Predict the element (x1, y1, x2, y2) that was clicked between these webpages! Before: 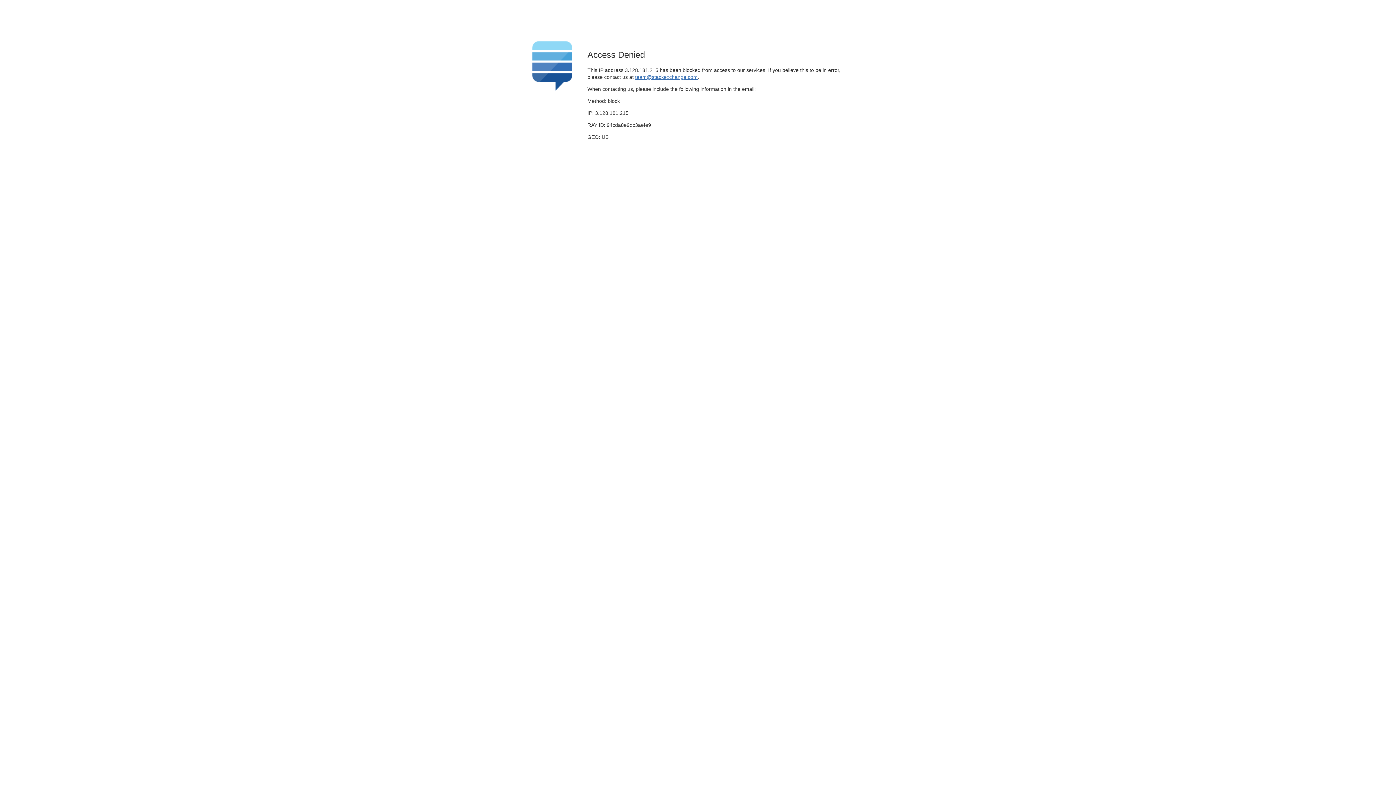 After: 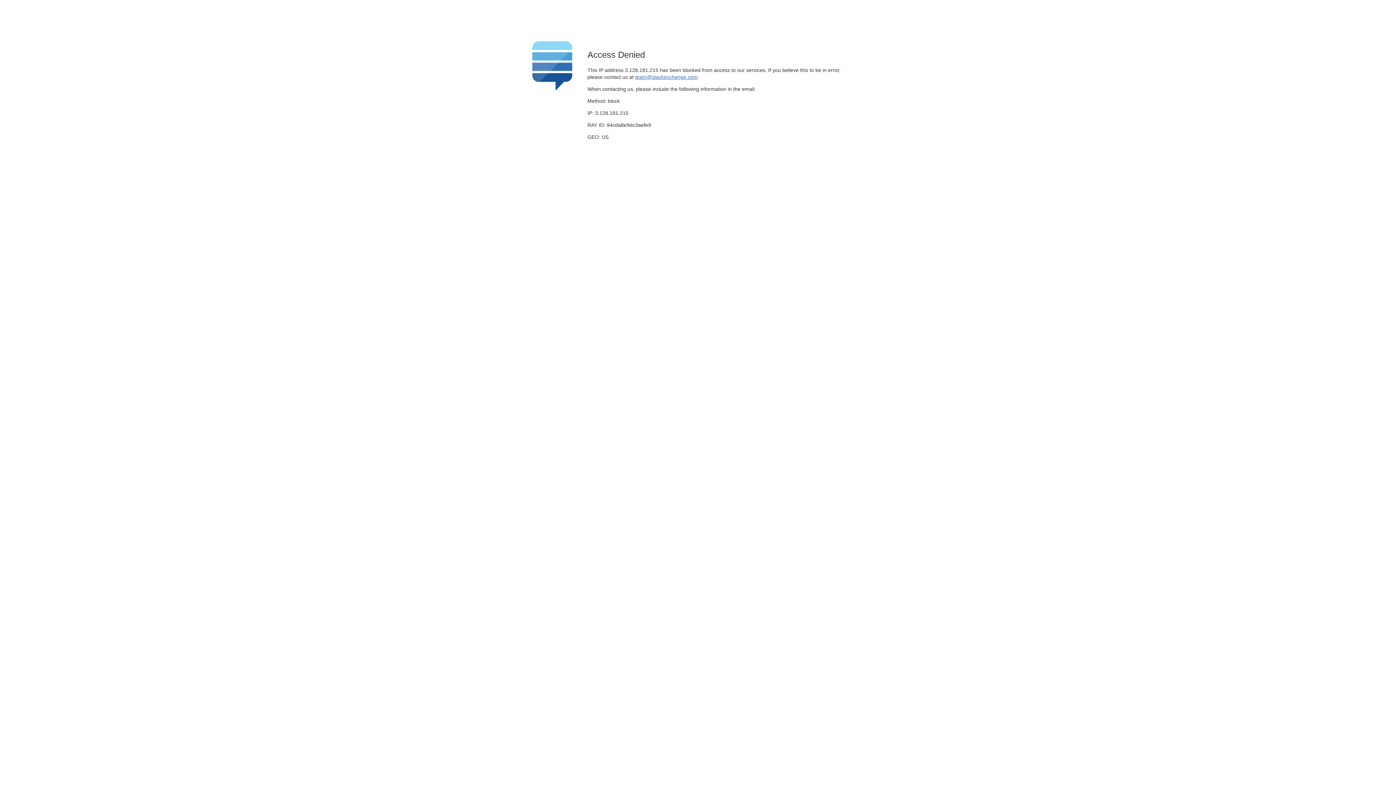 Action: label: team@stackexchange.com bbox: (635, 74, 697, 79)